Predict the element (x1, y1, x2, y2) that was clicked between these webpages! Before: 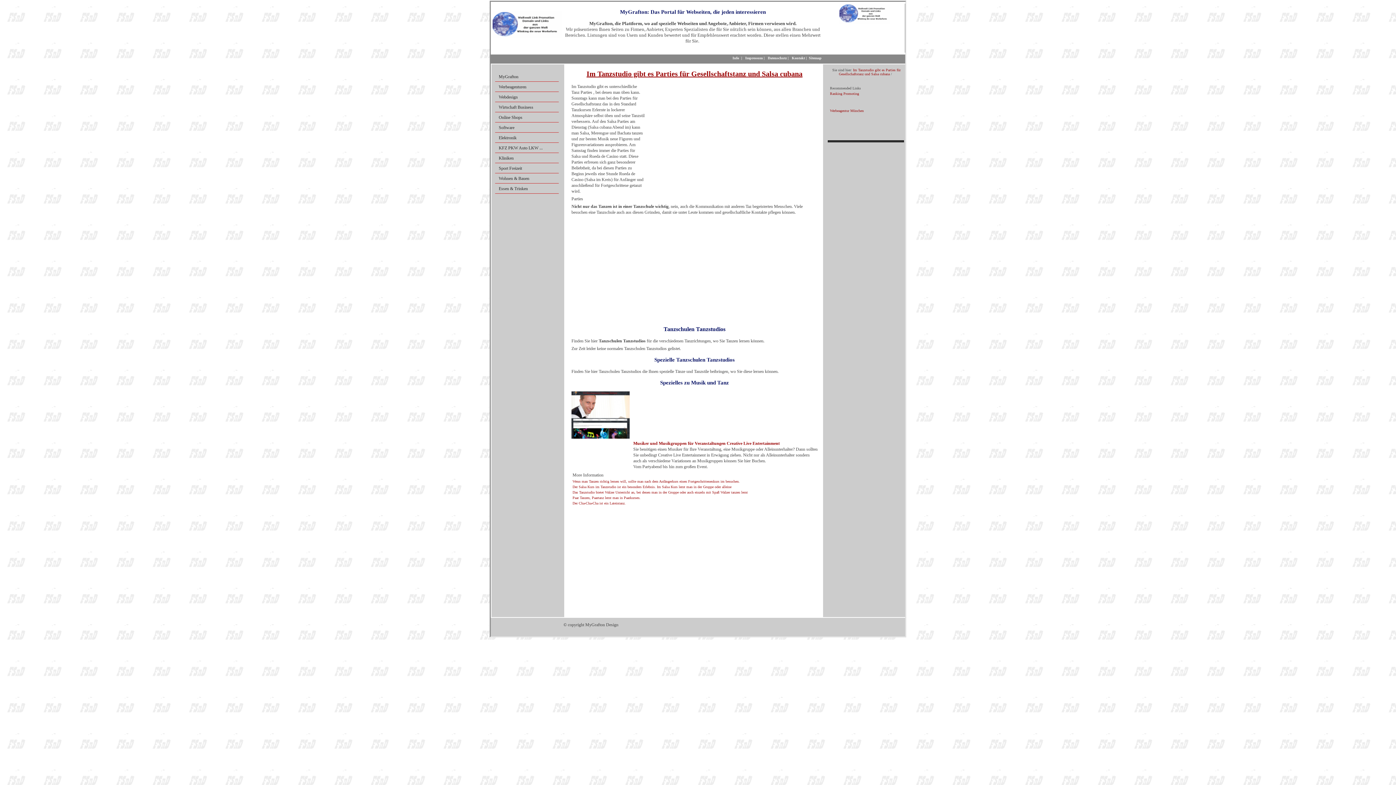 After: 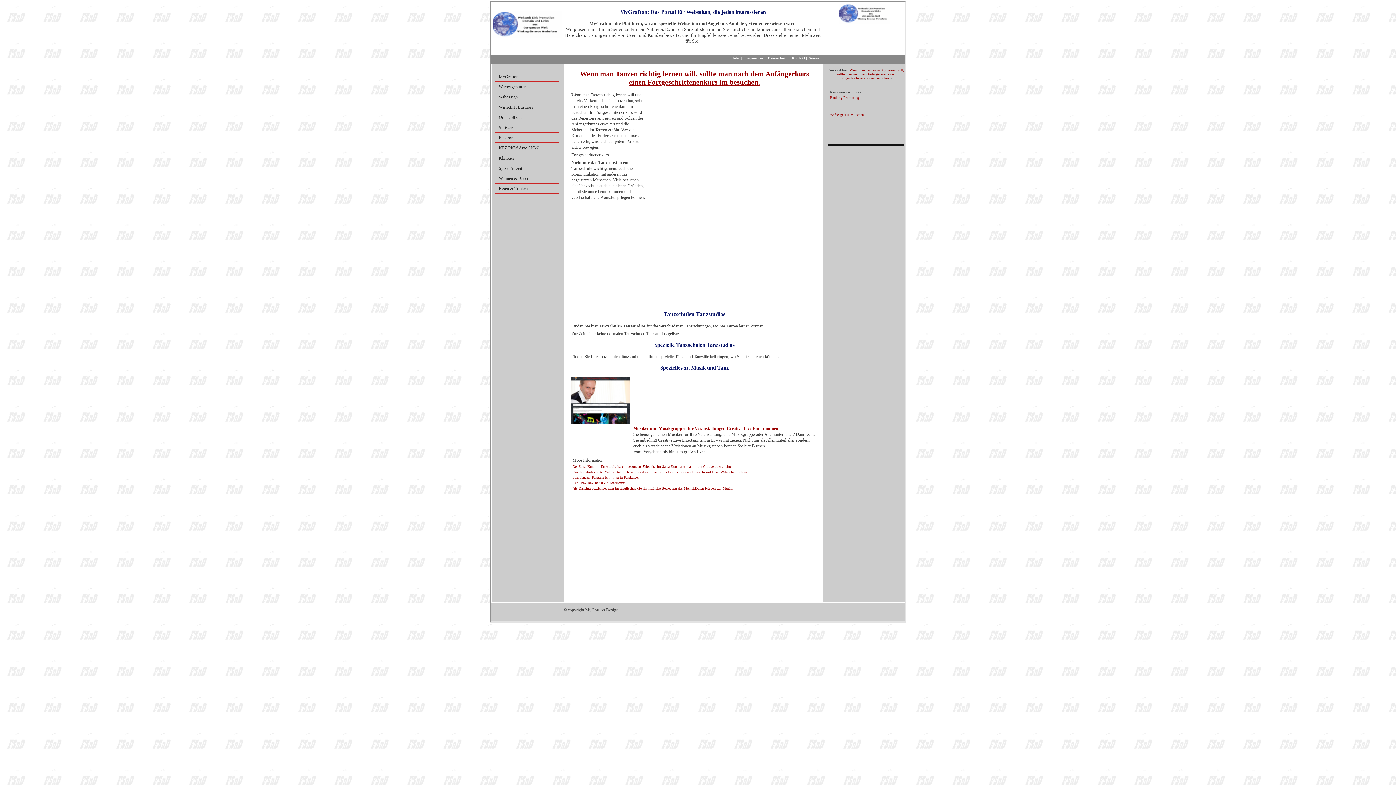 Action: bbox: (572, 479, 740, 483) label: Wenn man Tanzen richtig lernen will, sollte man nach dem Anfängerkurs einen Fortgeschrittenenkurs im besuchen.